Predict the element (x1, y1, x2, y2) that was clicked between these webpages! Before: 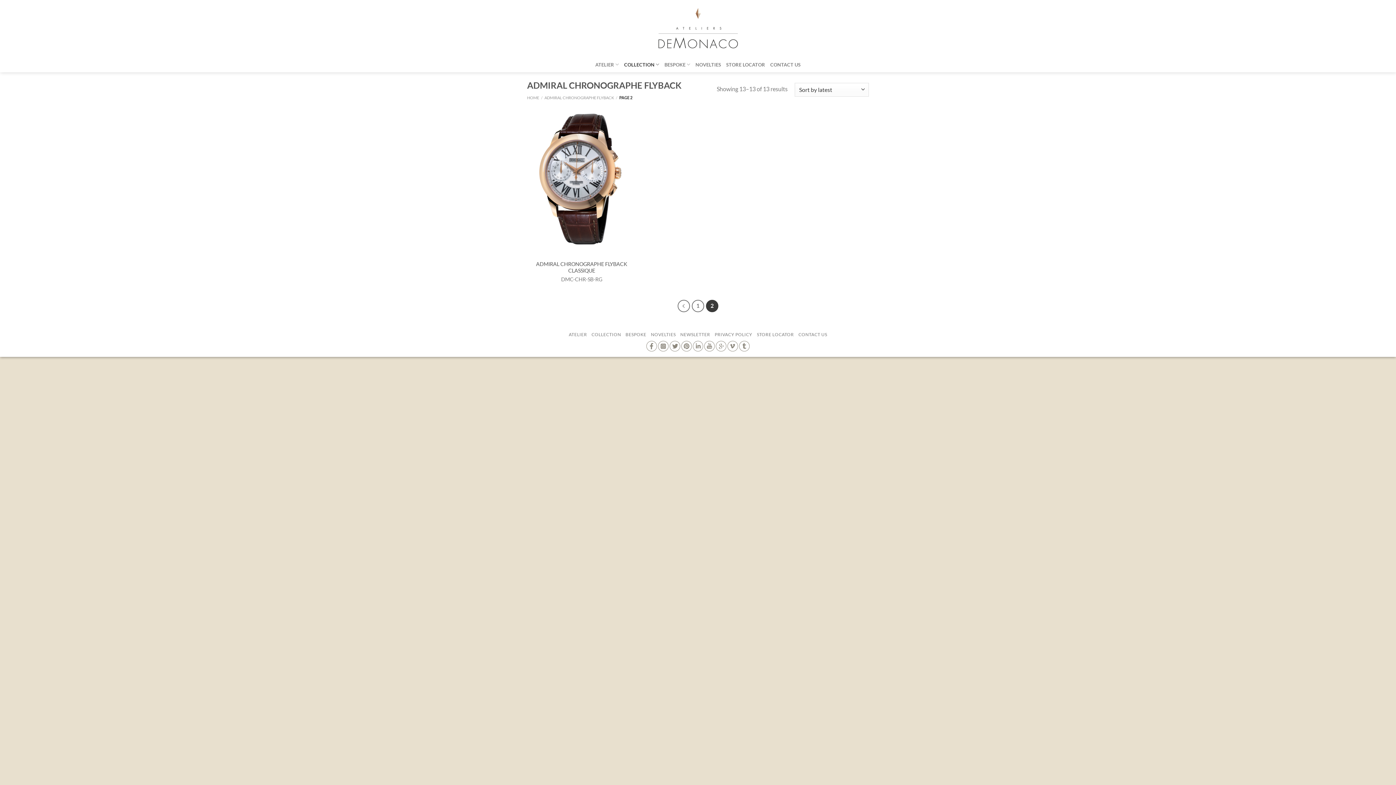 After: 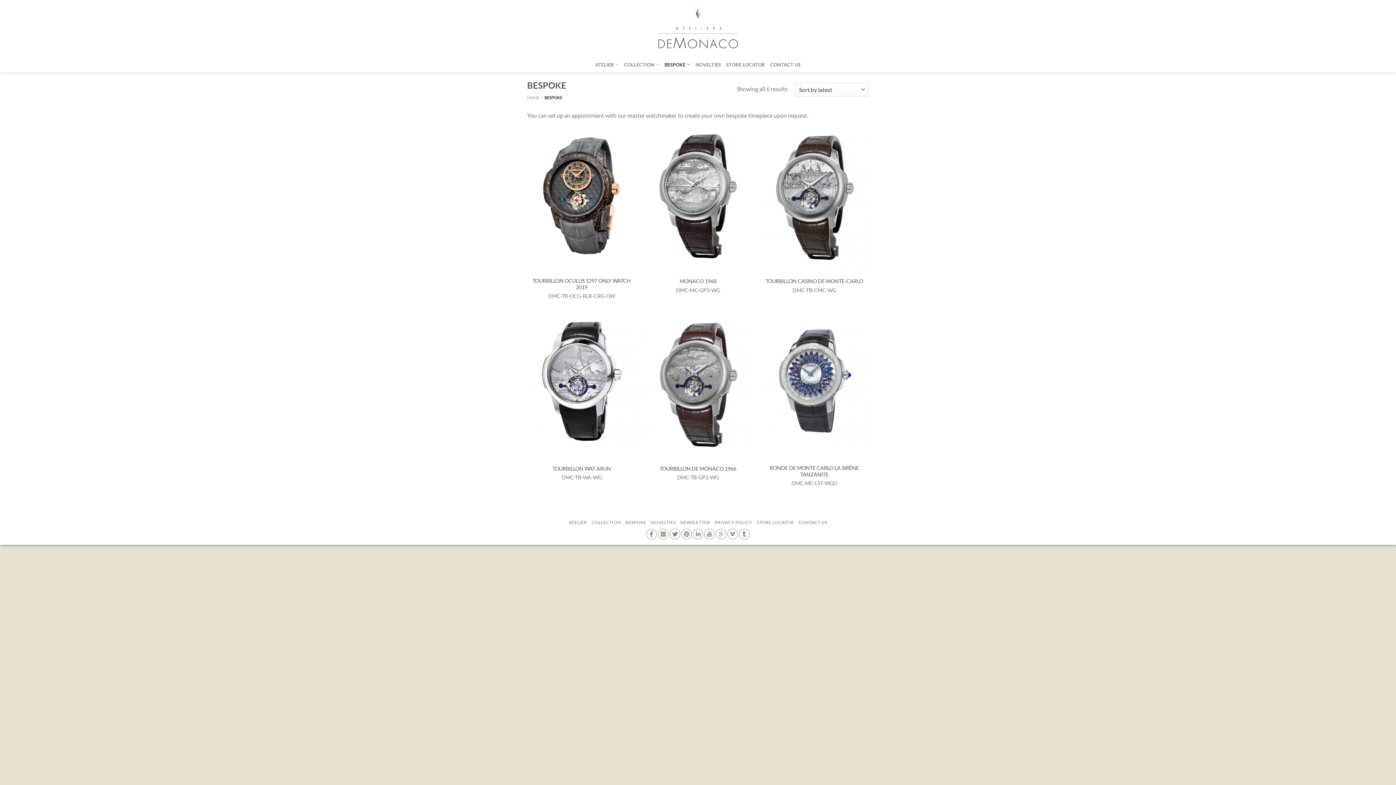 Action: label: BESPOKE bbox: (625, 331, 646, 337)